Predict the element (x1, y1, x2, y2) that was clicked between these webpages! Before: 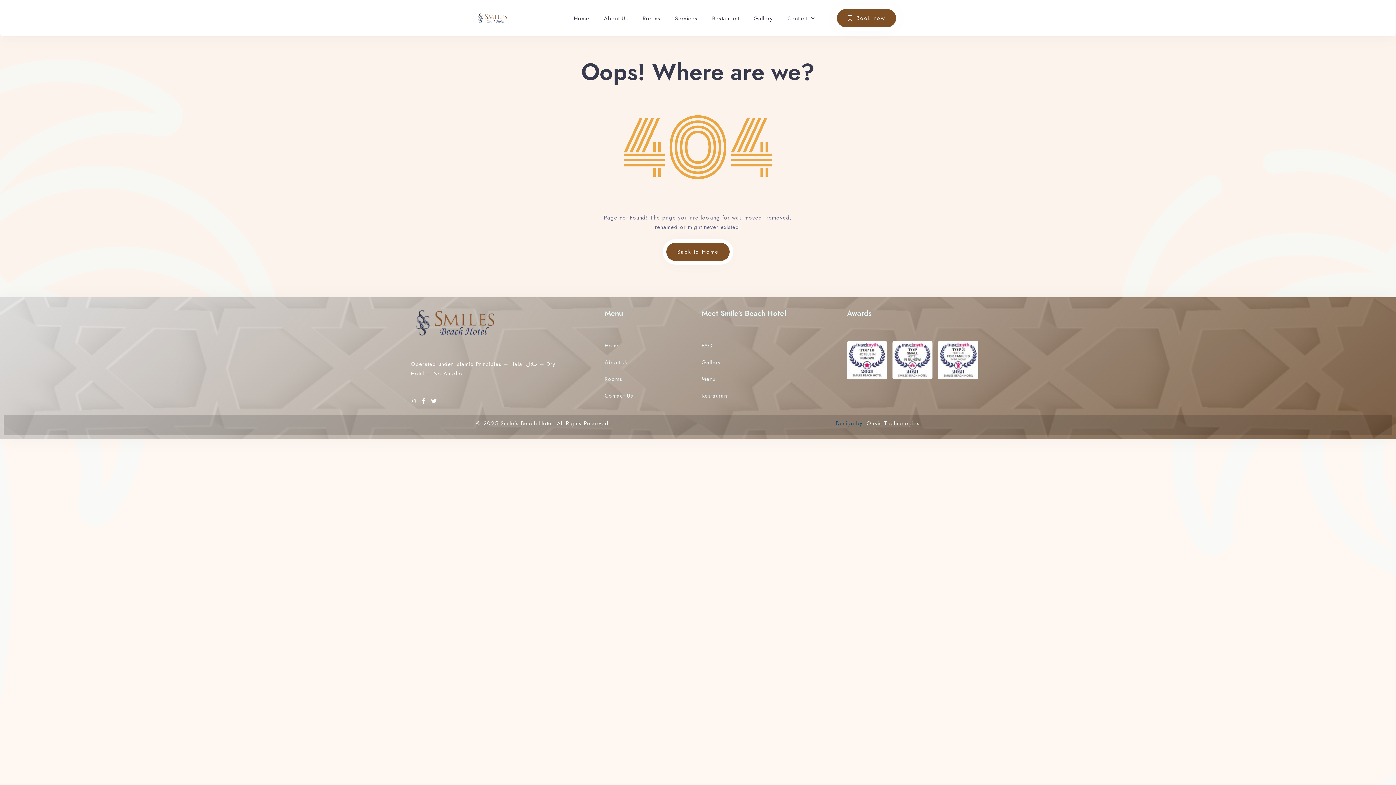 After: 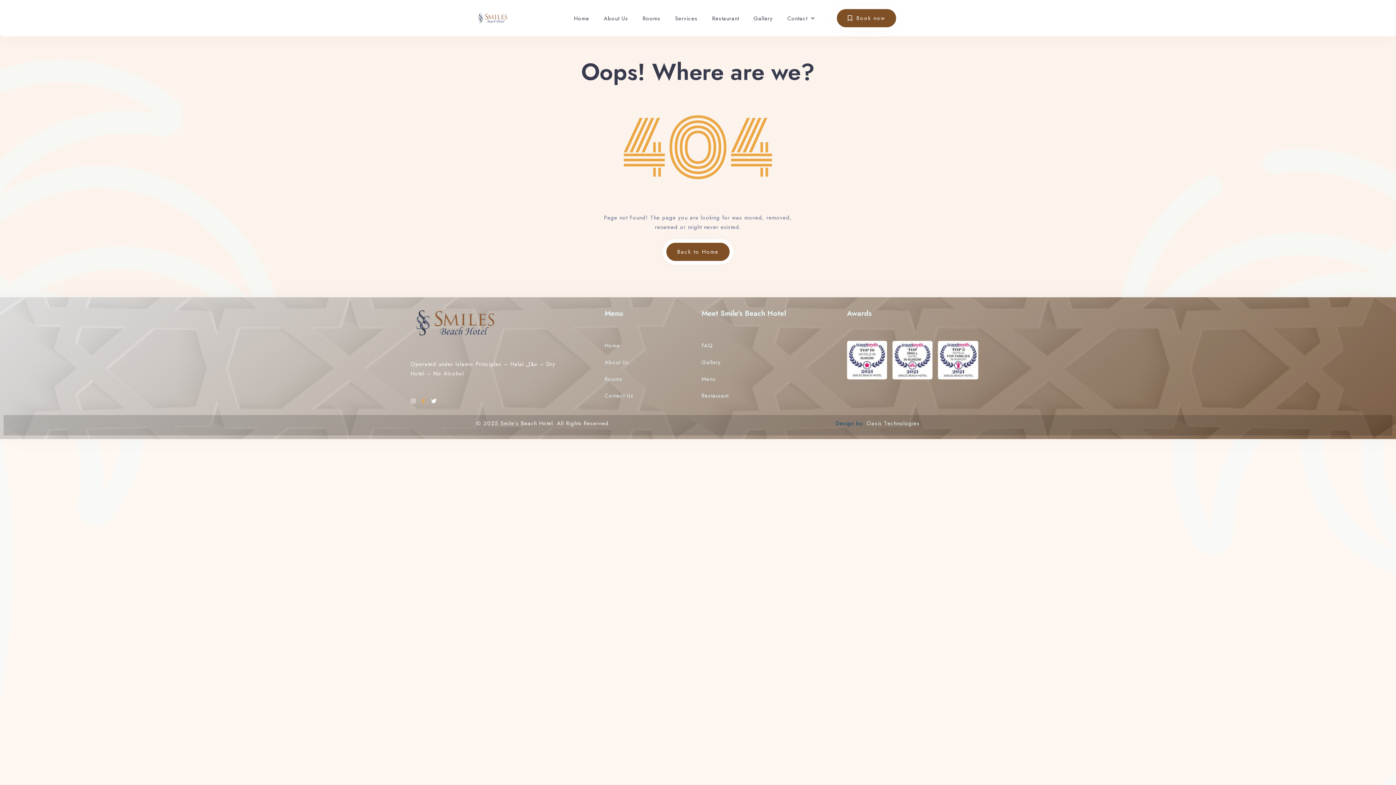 Action: label:   bbox: (421, 397, 427, 405)